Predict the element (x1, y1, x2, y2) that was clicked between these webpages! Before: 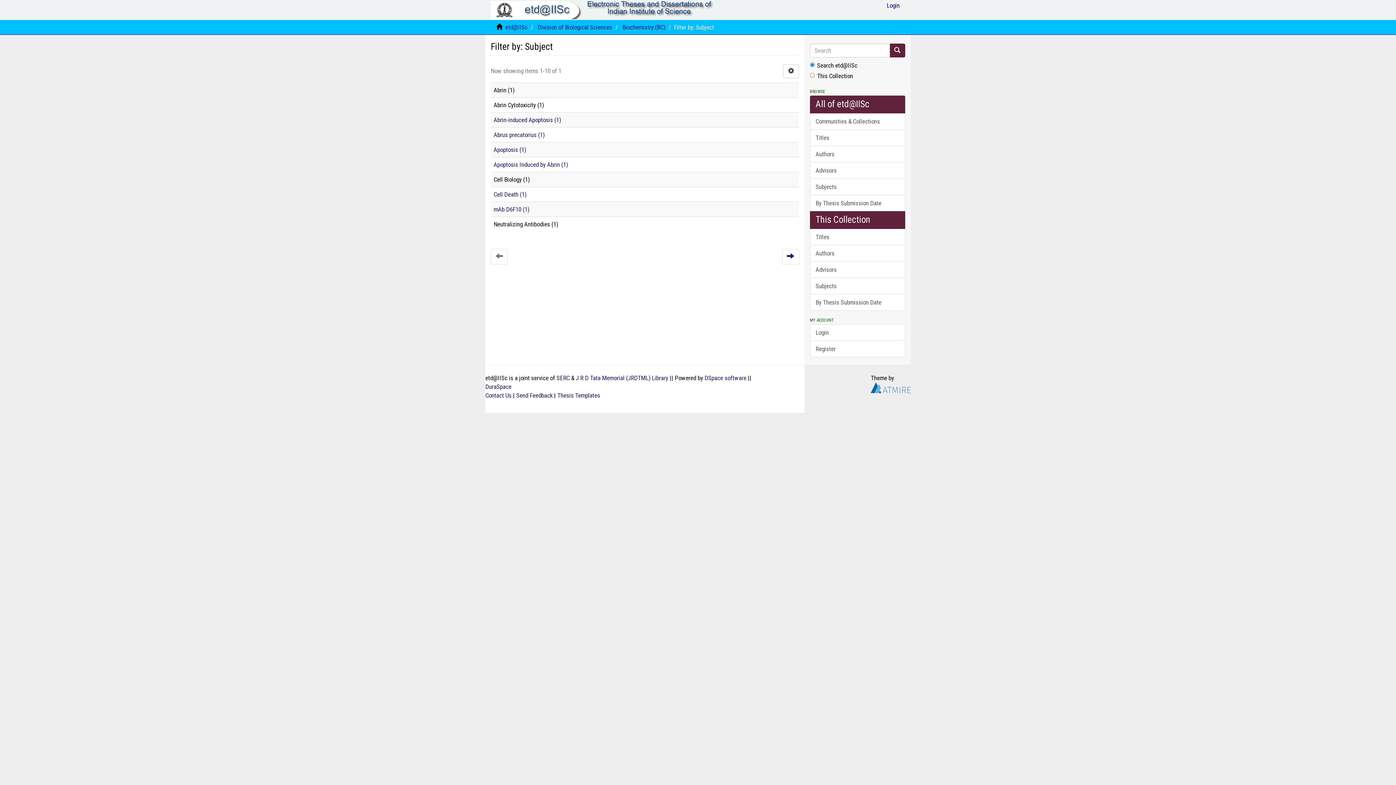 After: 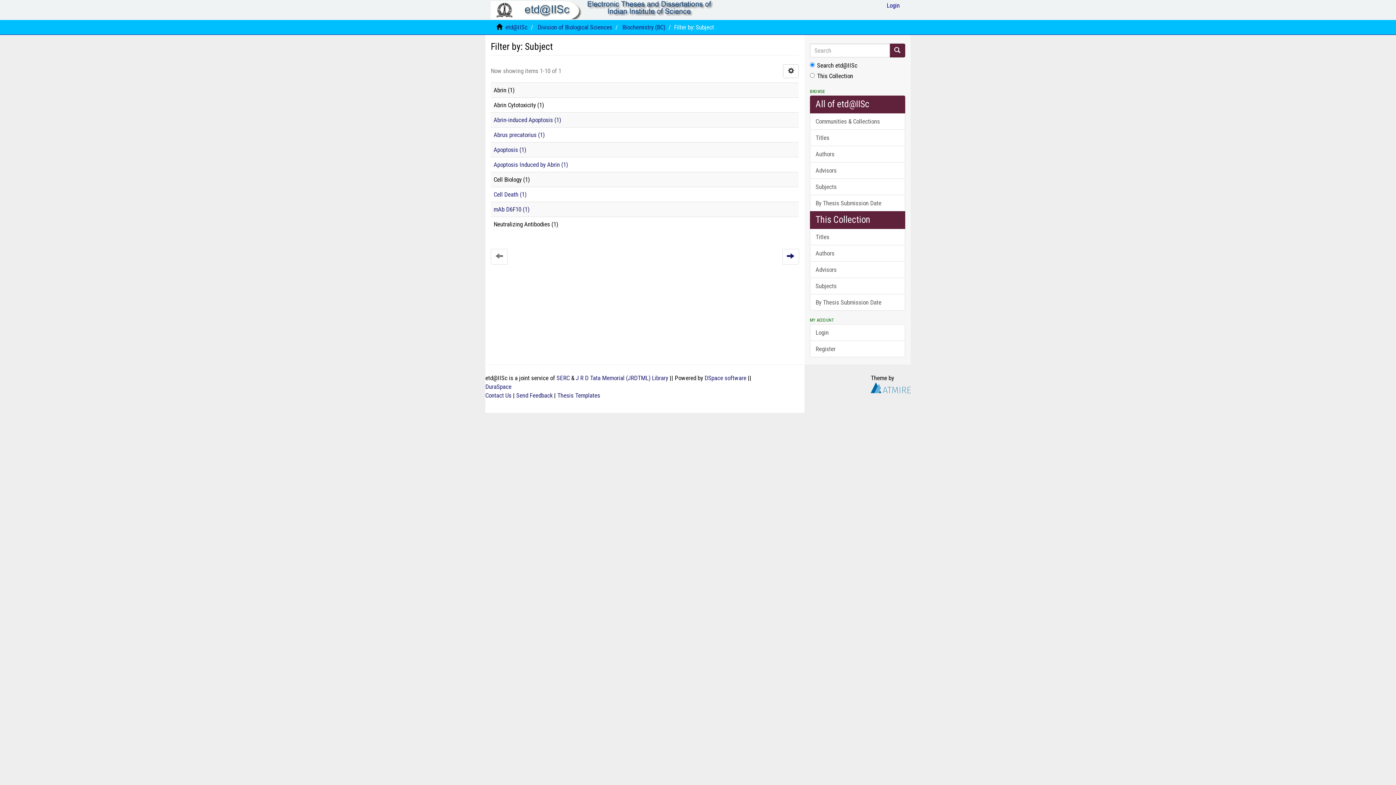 Action: bbox: (810, 211, 905, 229) label: This Collection